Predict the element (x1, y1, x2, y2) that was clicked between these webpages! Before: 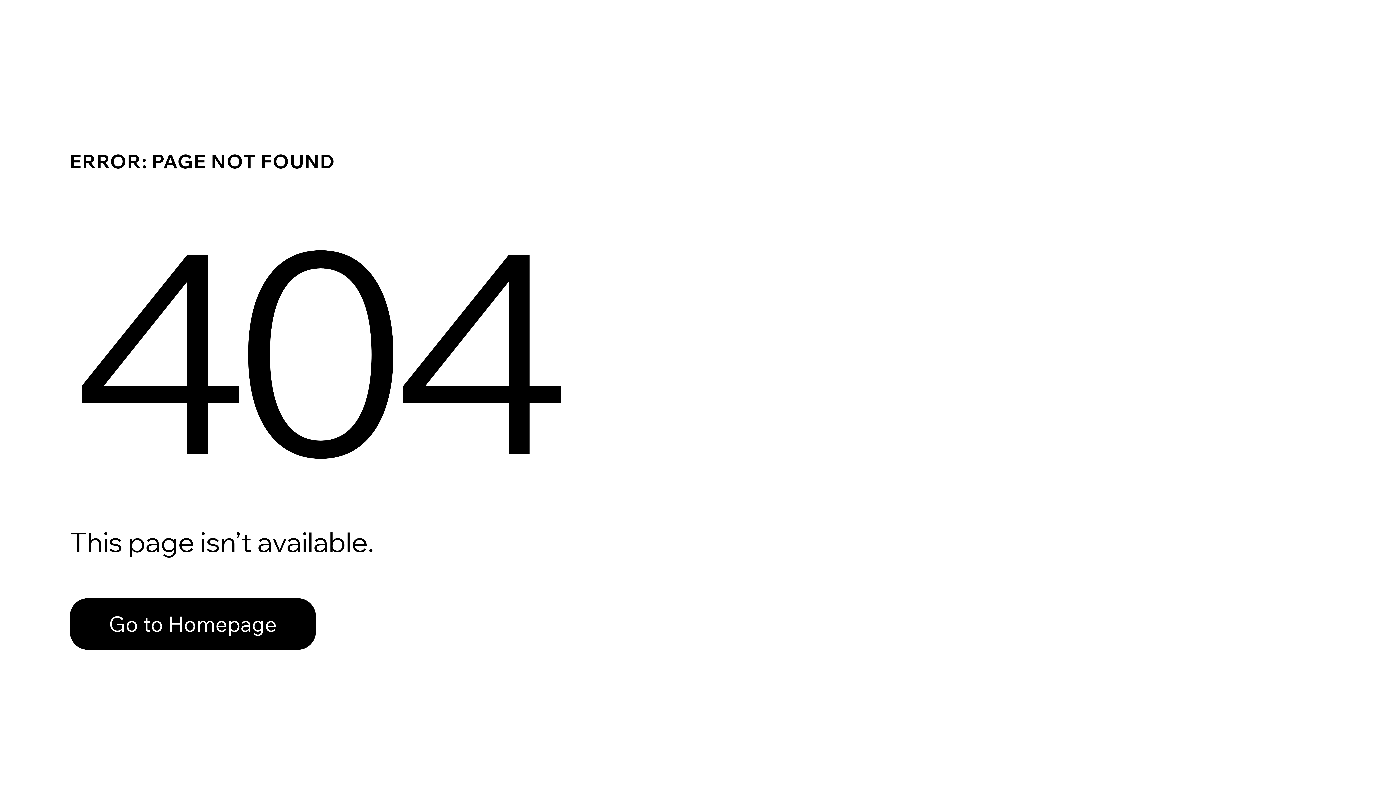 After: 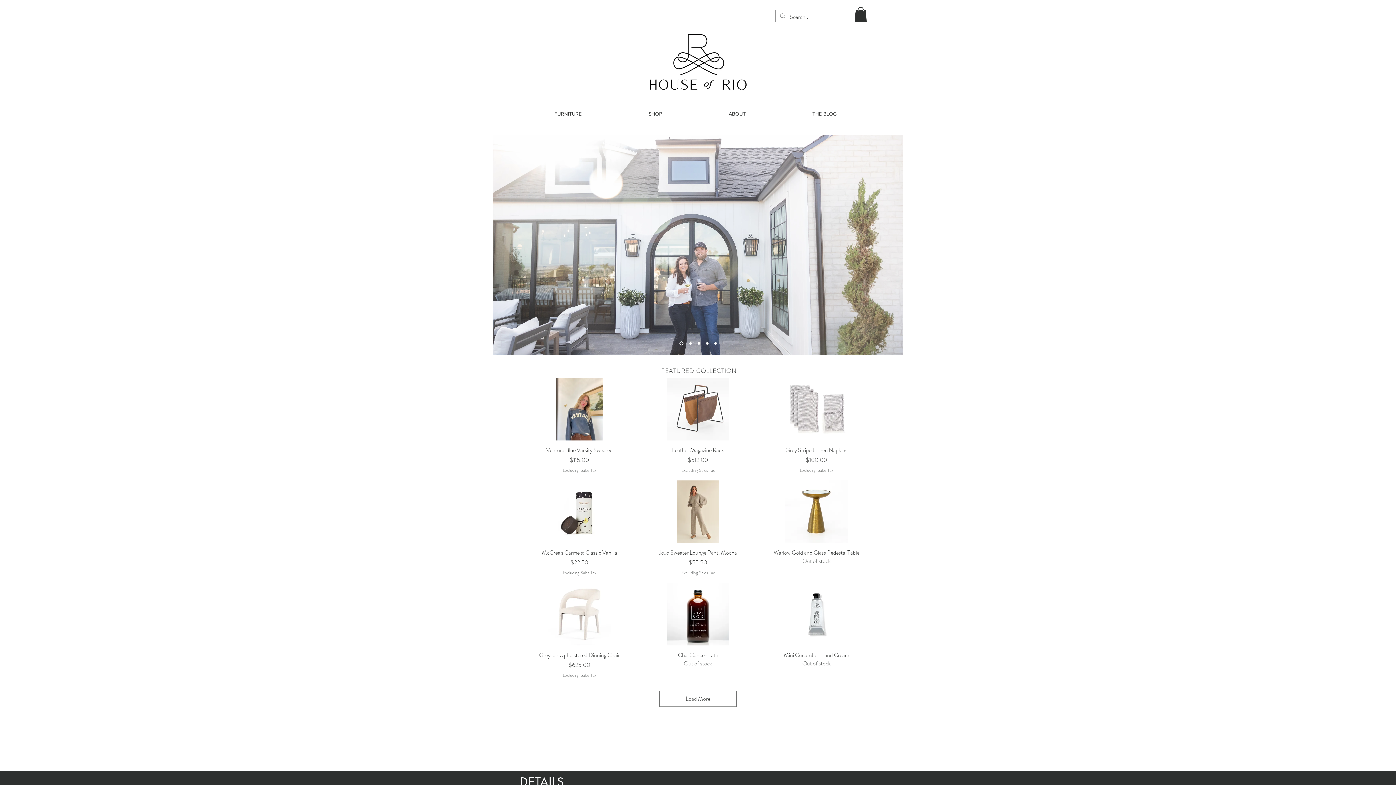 Action: label: Go to Homepage bbox: (69, 598, 316, 650)